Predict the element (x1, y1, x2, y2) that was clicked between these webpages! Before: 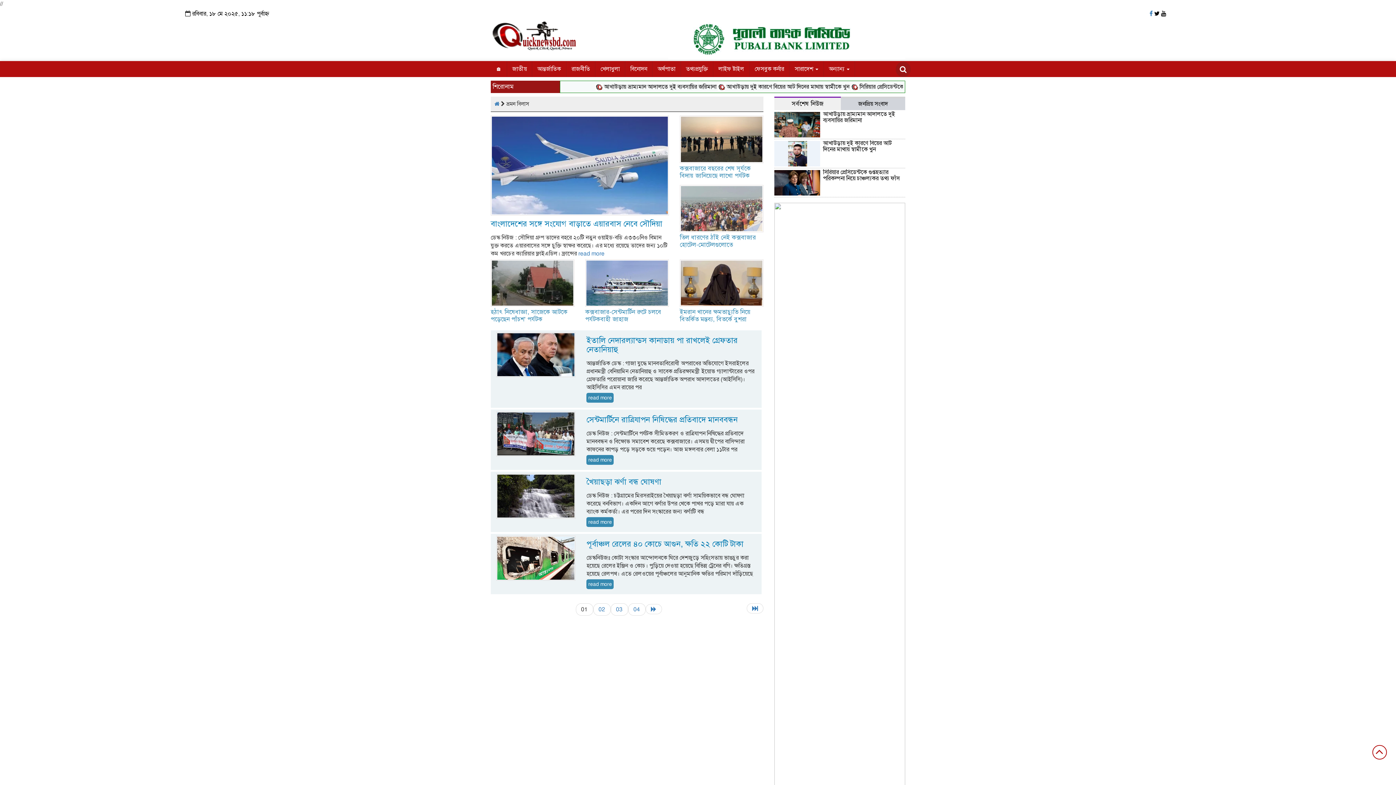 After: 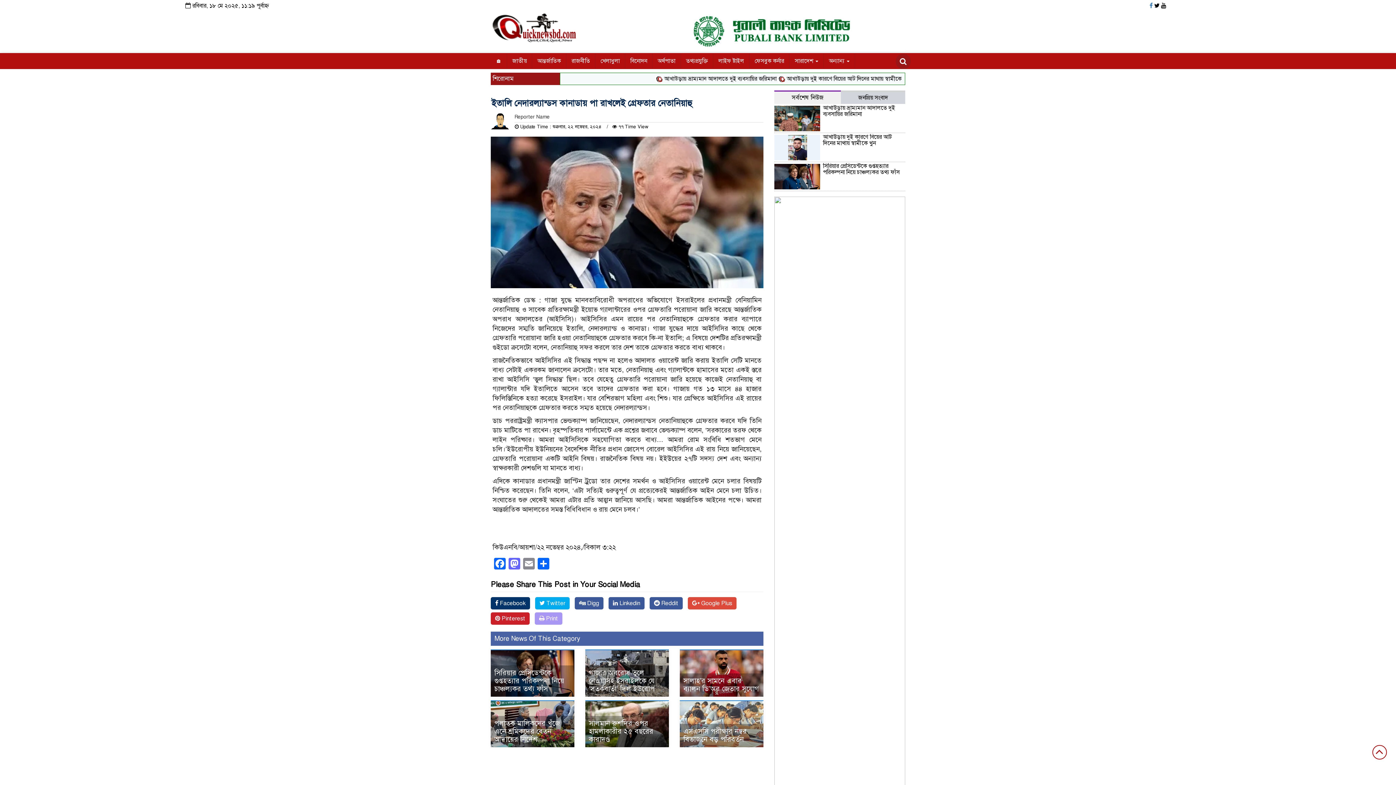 Action: label: ইতালি নেদারল্যান্ডস কানাডায় পা রাখলেই গ্রেফতার নেতানিয়াহু bbox: (586, 335, 737, 354)